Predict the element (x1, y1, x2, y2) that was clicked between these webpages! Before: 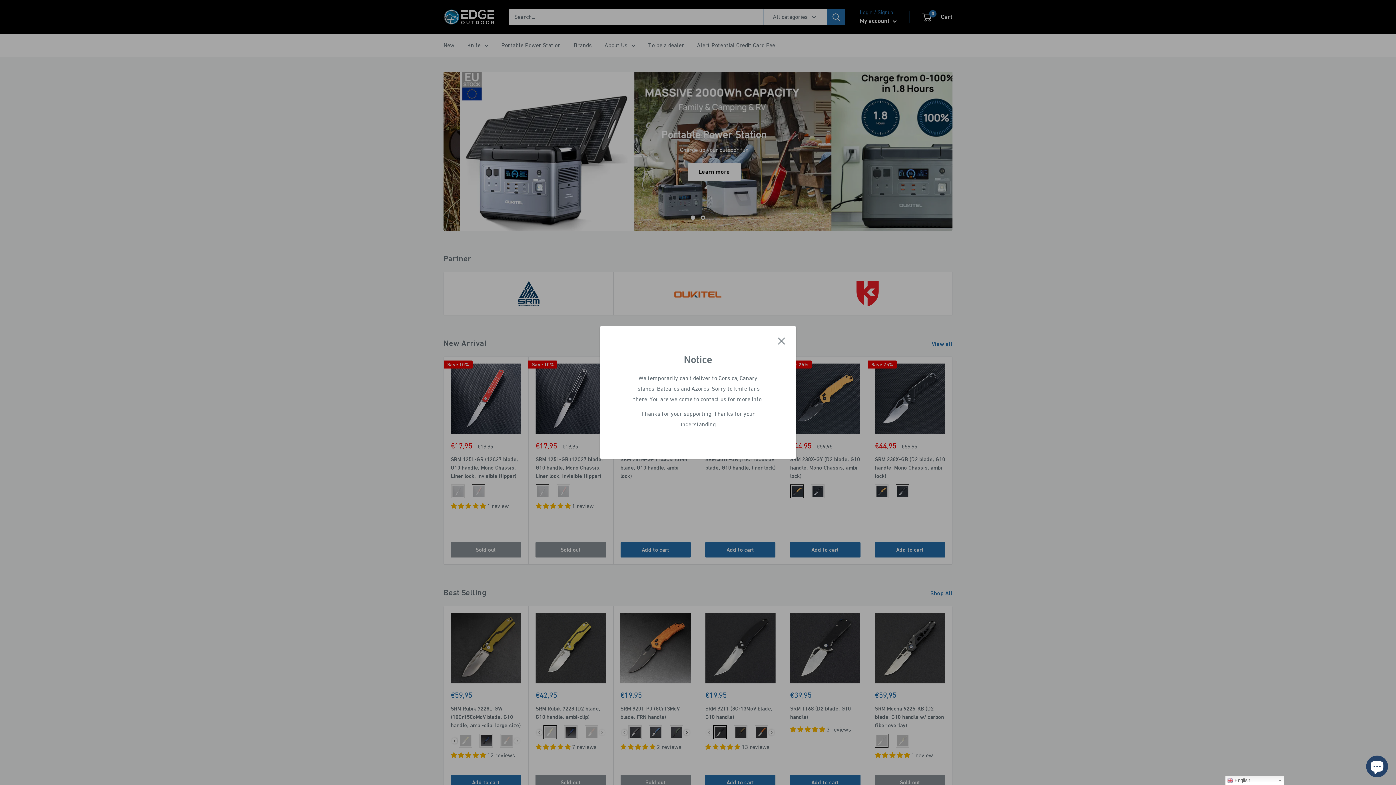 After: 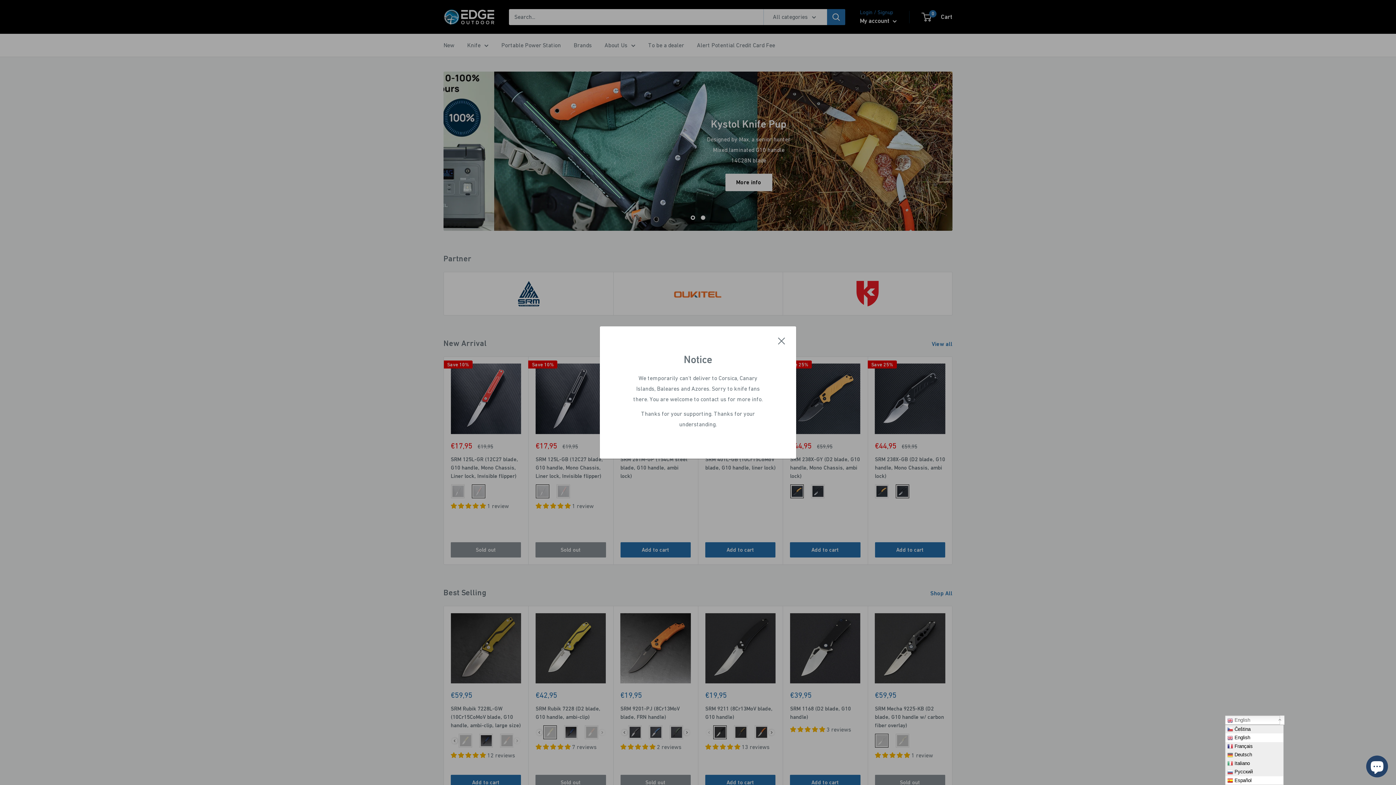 Action: label:  English bbox: (1225, 776, 1280, 785)